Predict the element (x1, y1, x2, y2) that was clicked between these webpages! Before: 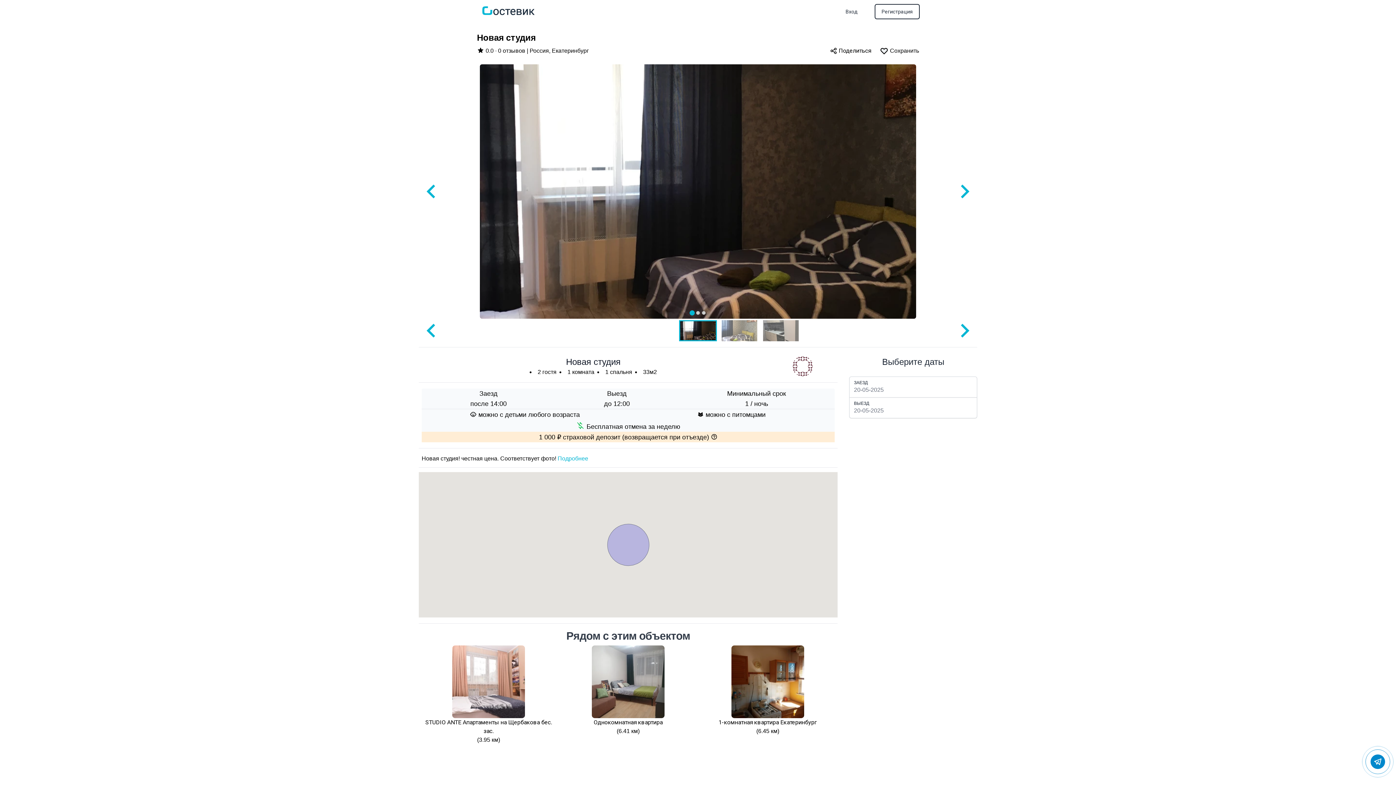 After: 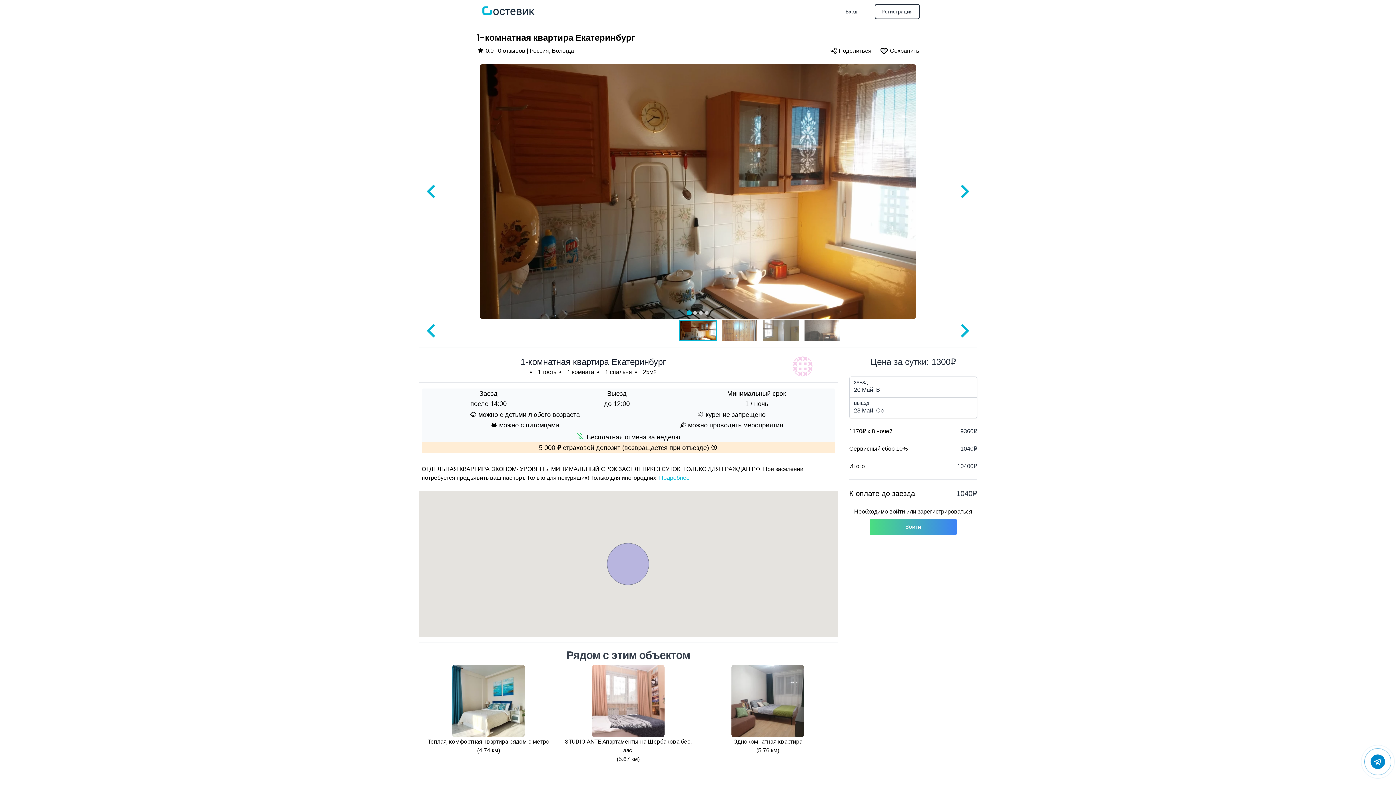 Action: bbox: (731, 645, 804, 718)